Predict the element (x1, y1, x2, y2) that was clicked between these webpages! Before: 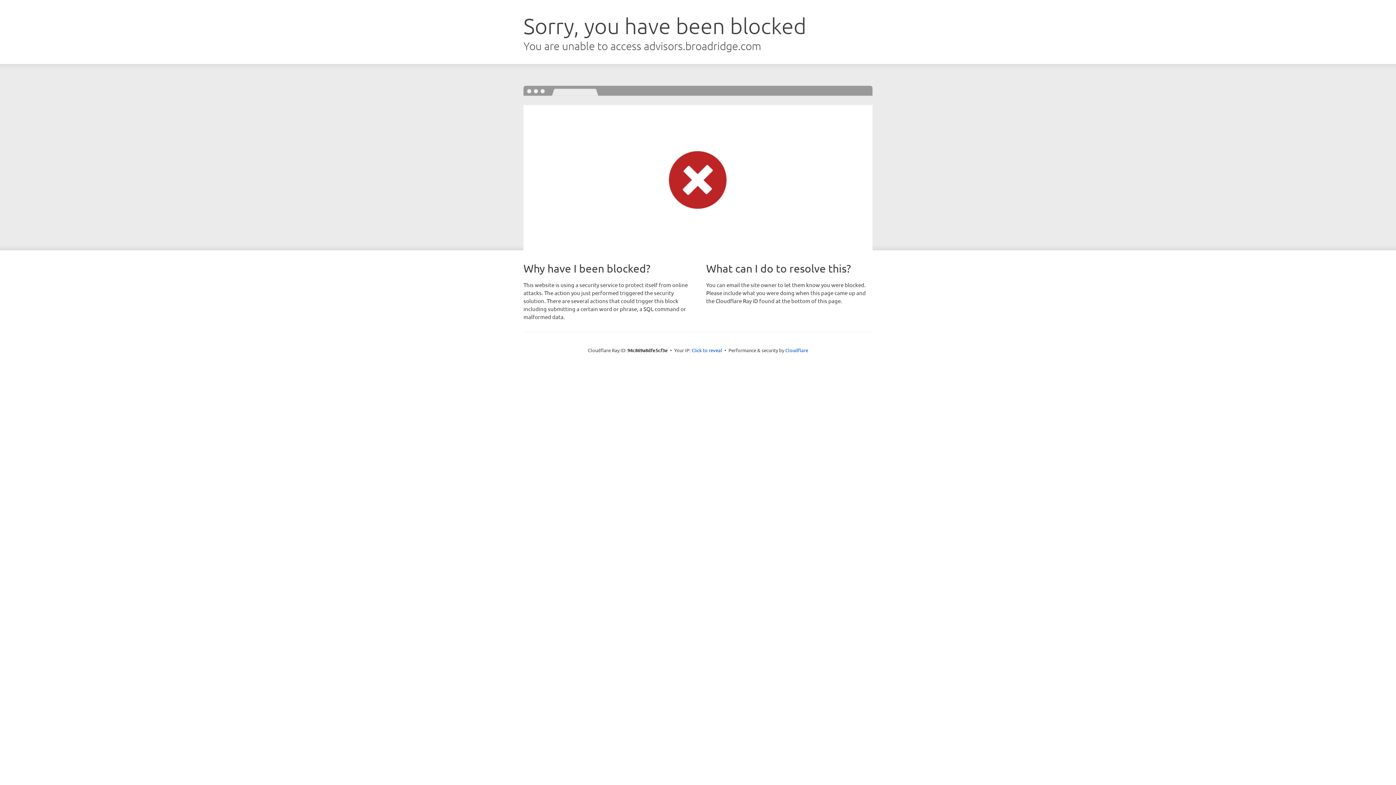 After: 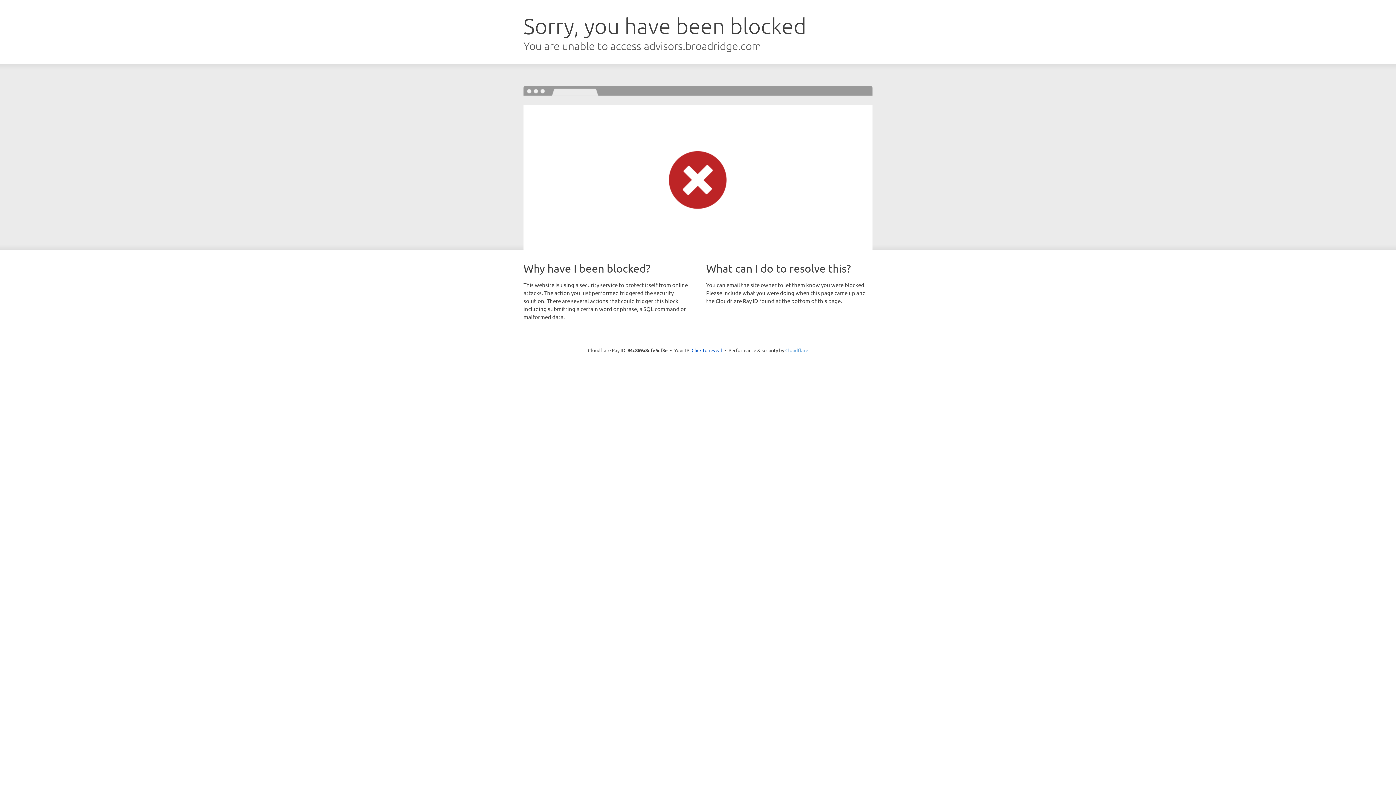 Action: bbox: (785, 347, 808, 353) label: Cloudflare